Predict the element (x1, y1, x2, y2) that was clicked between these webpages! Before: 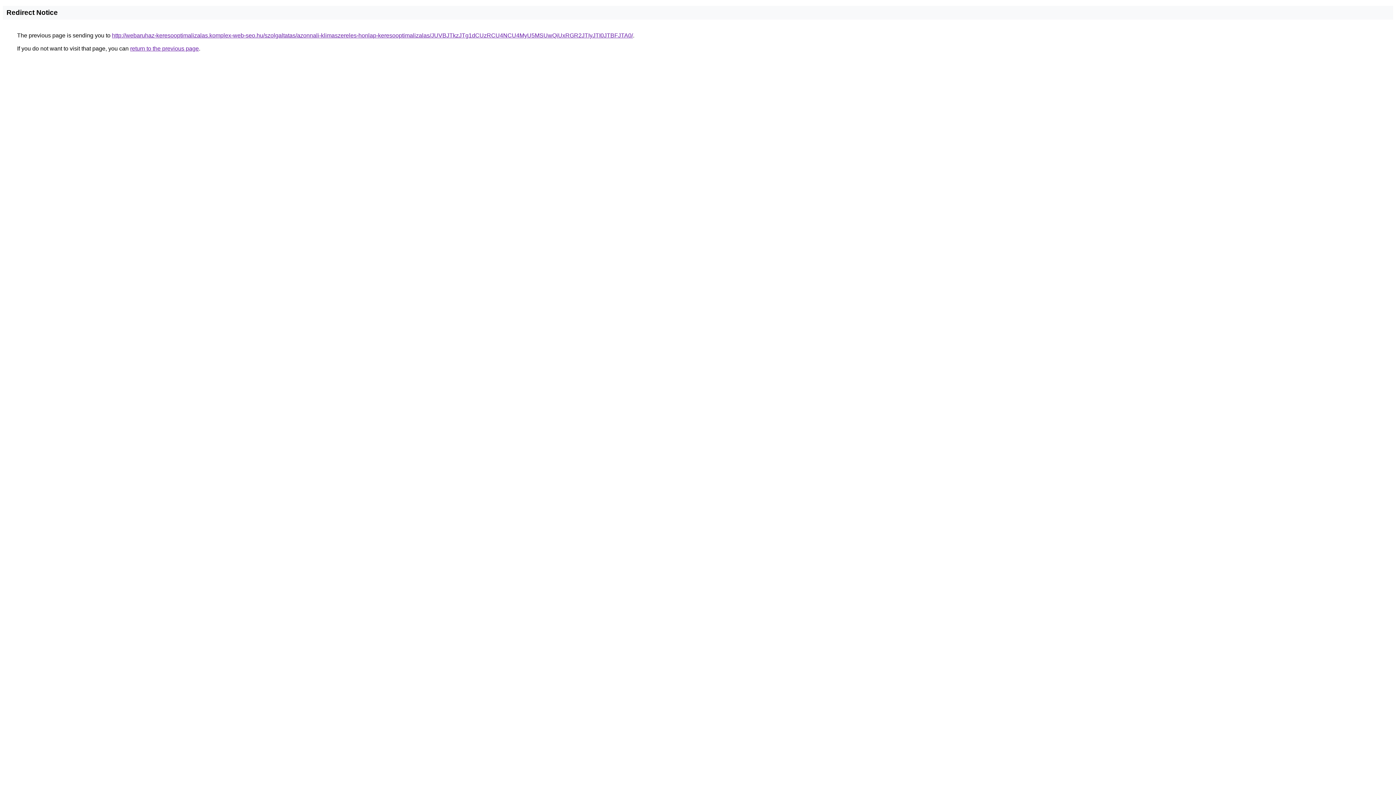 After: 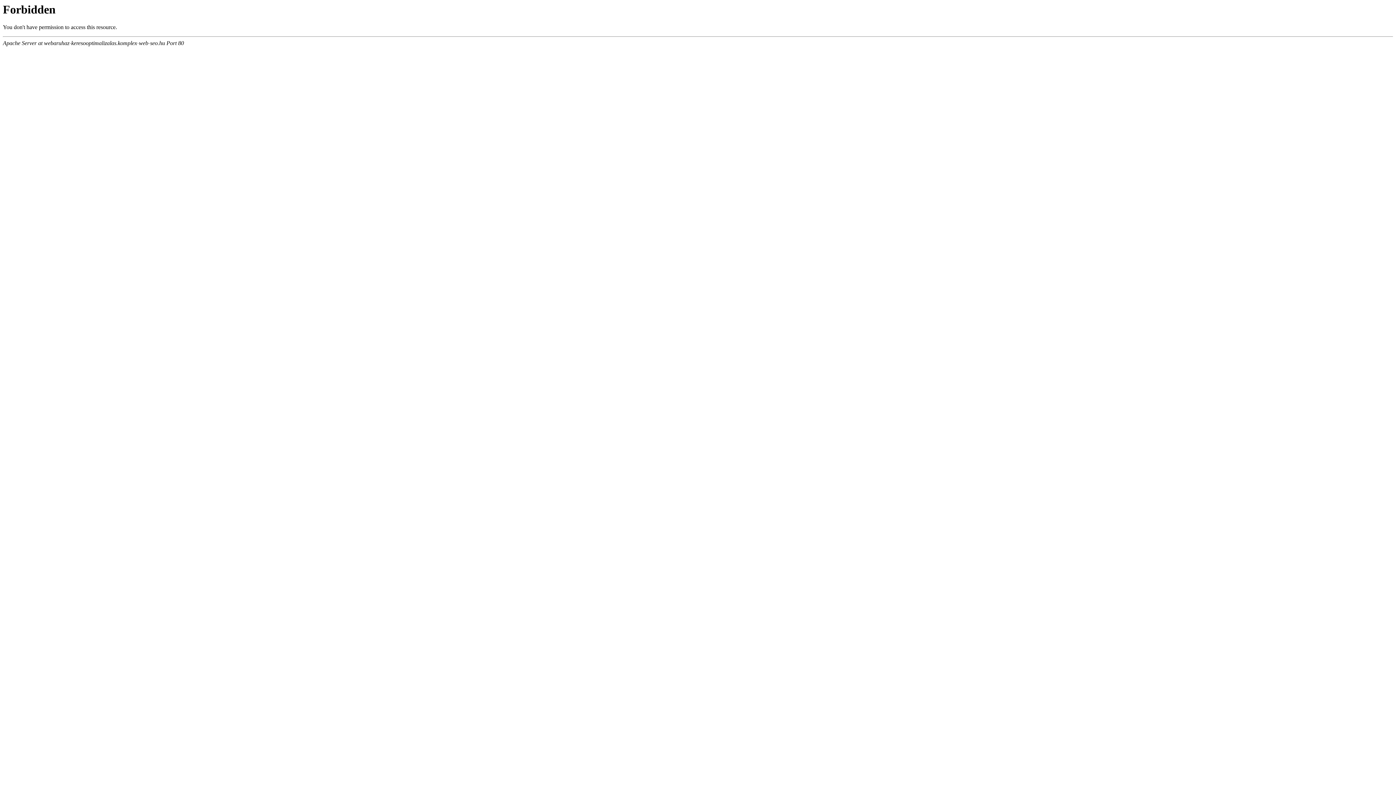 Action: bbox: (112, 32, 633, 38) label: http://webaruhaz-keresooptimalizalas.komplex-web-seo.hu/szolgaltatas/azonnali-klimaszereles-honlap-keresooptimalizalas/JUVBJTkzJTg1dCUzRCU4NCU4MyU5MSUwQiUxRGR2JTIyJTI0JTBFJTA0/